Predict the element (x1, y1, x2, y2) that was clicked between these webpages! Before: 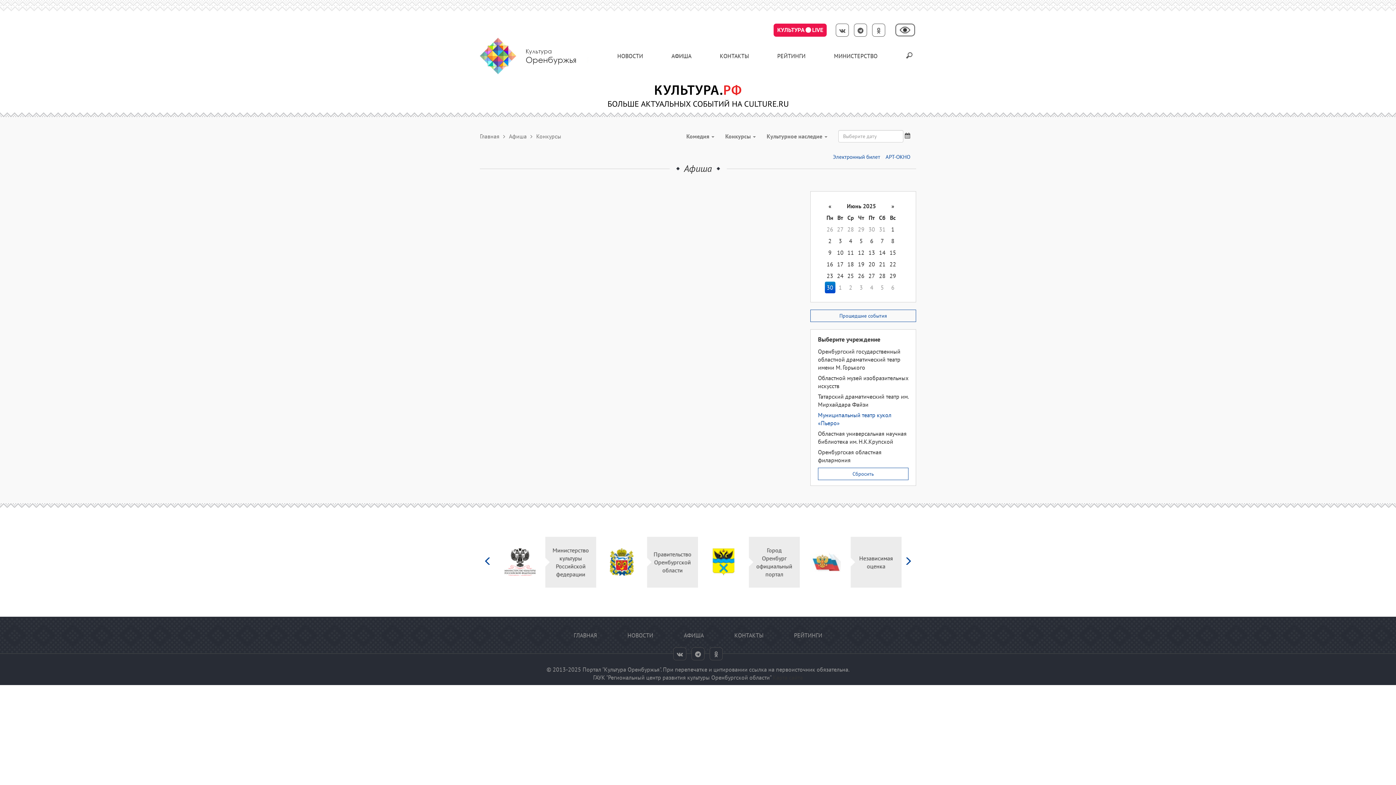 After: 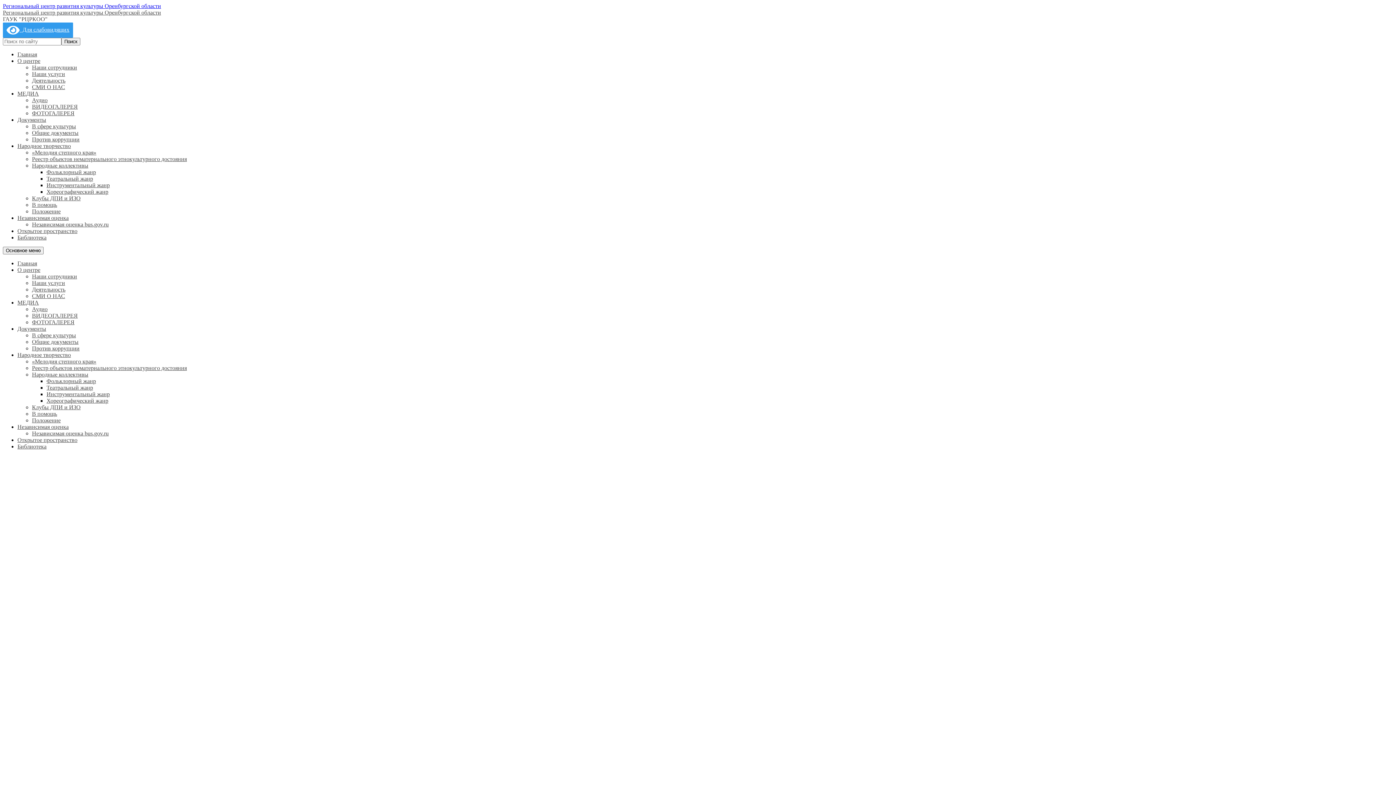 Action: label: ГАУК "Региональный центр развития культуры Оренбургской области" bbox: (593, 674, 771, 681)